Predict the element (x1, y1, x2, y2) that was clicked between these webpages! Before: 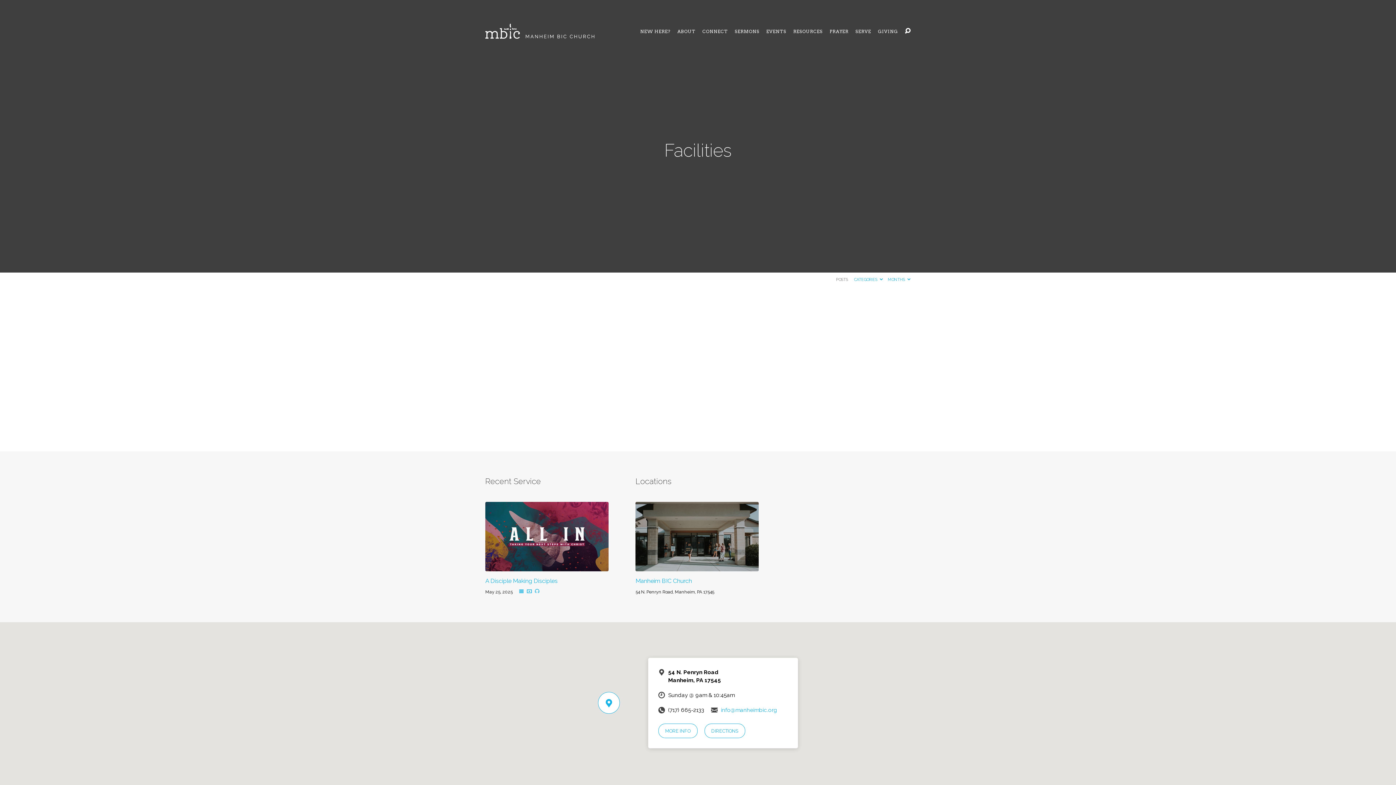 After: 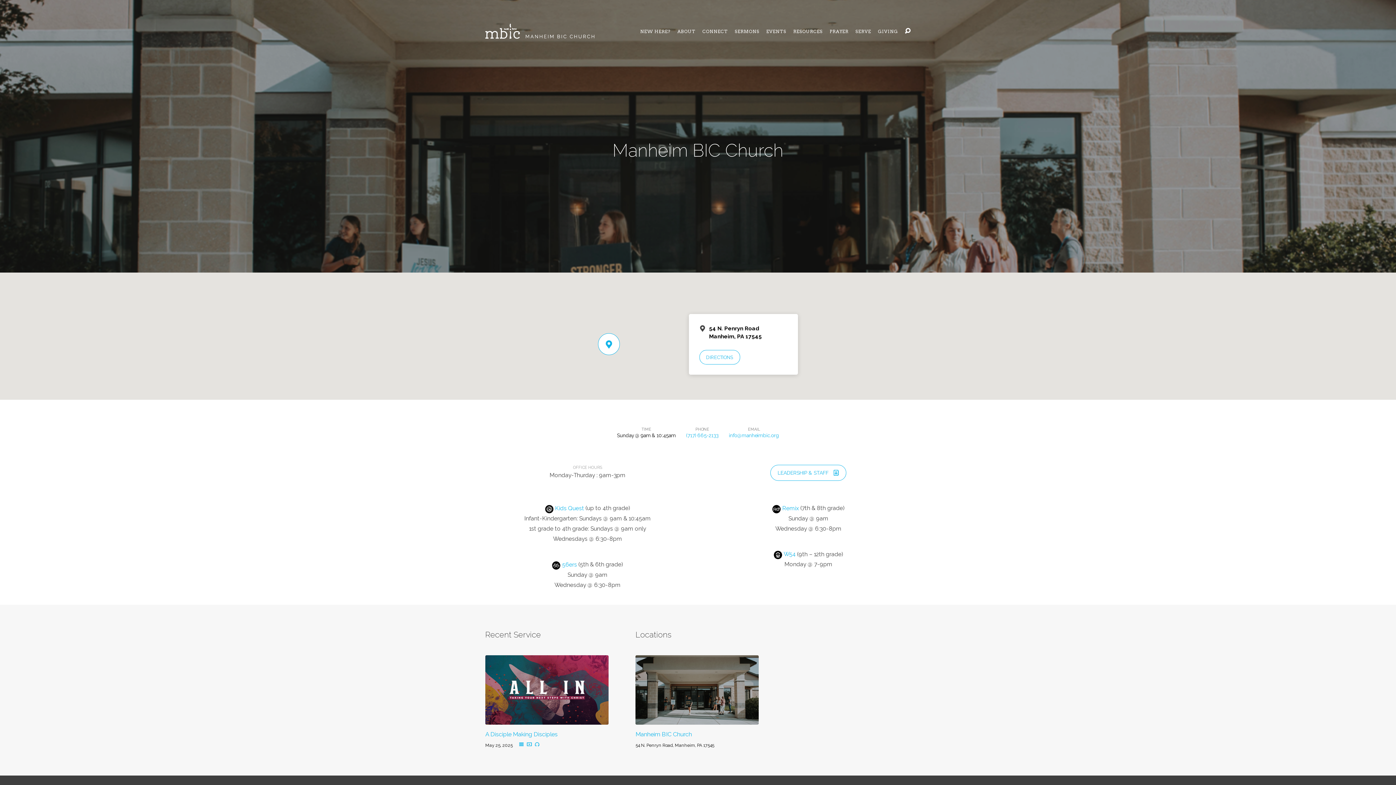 Action: label: MORE INFO bbox: (658, 724, 697, 738)